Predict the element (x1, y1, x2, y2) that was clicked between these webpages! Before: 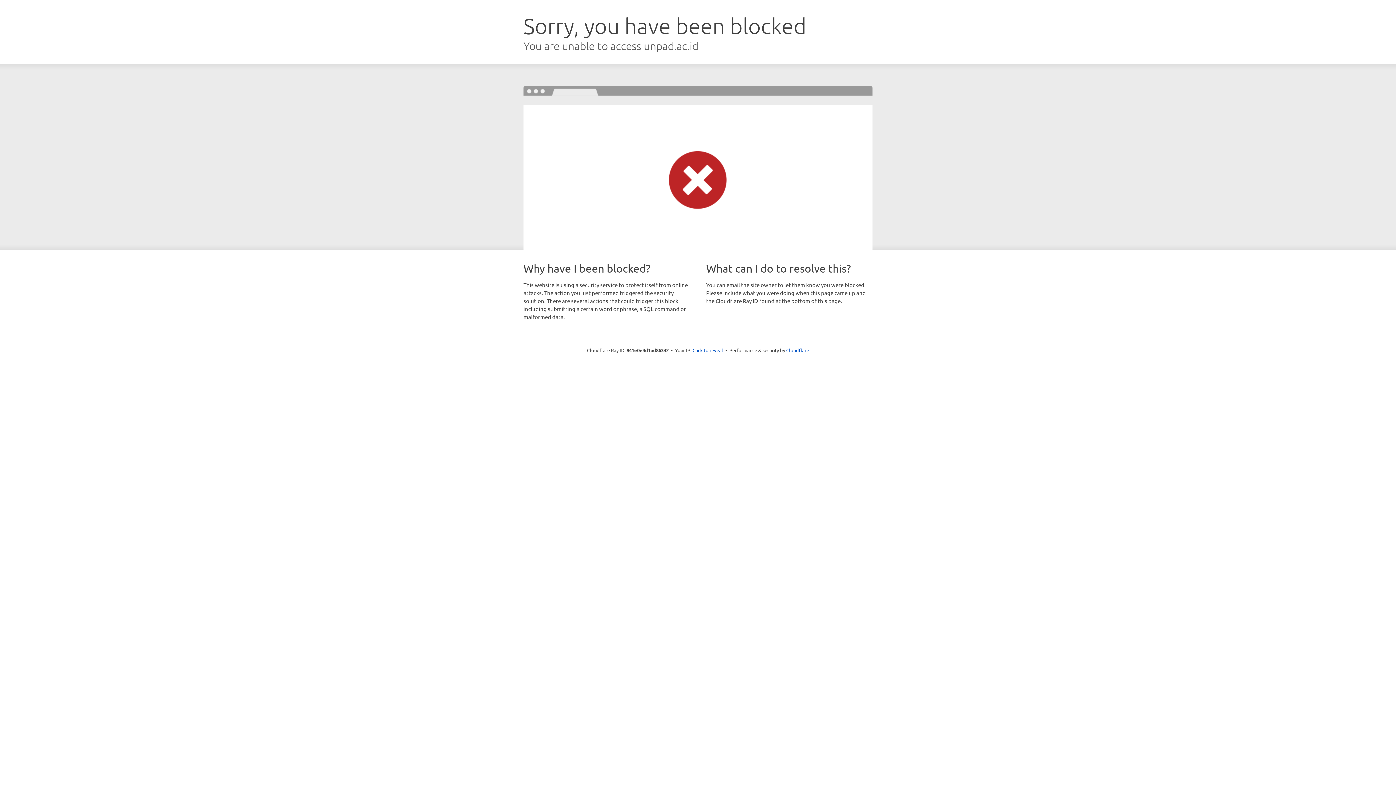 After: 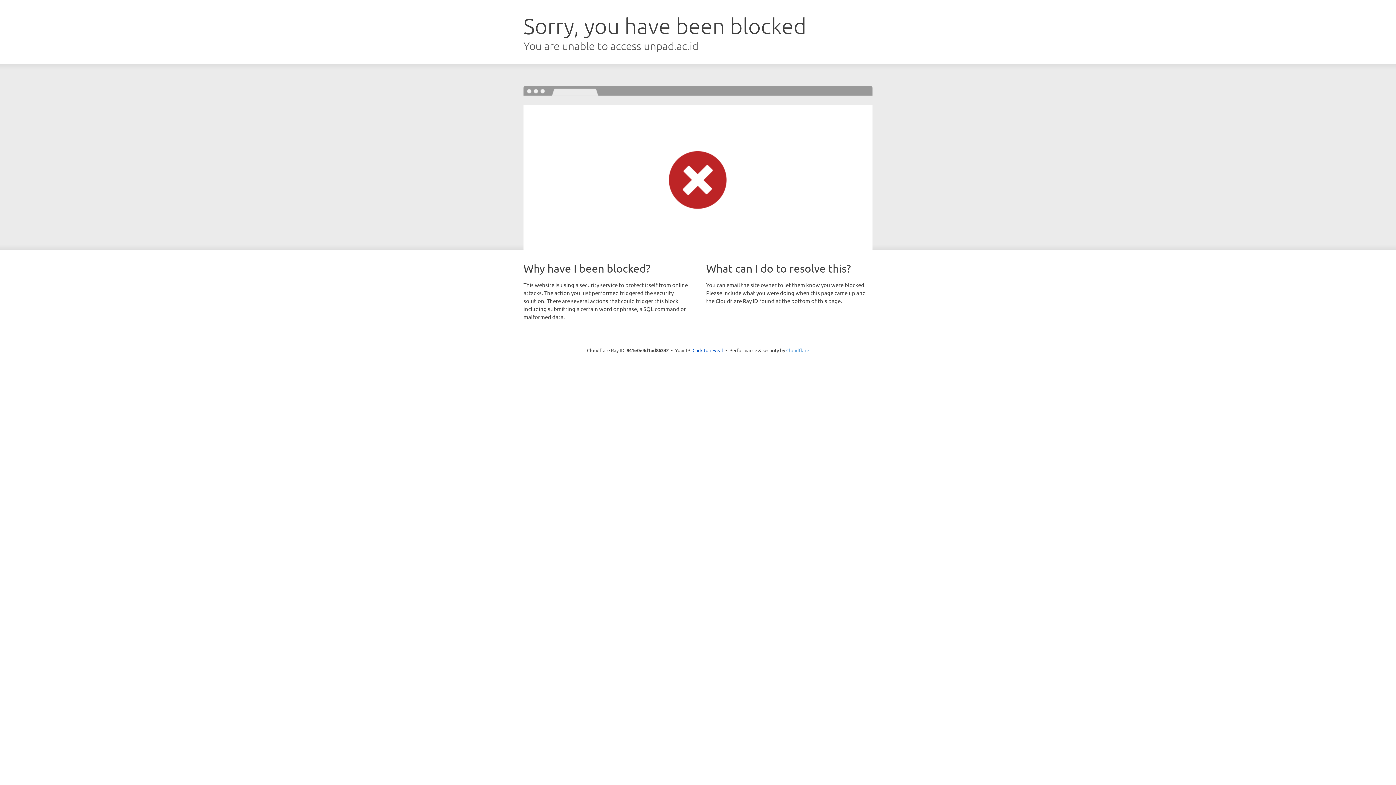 Action: label: Cloudflare bbox: (786, 347, 809, 353)